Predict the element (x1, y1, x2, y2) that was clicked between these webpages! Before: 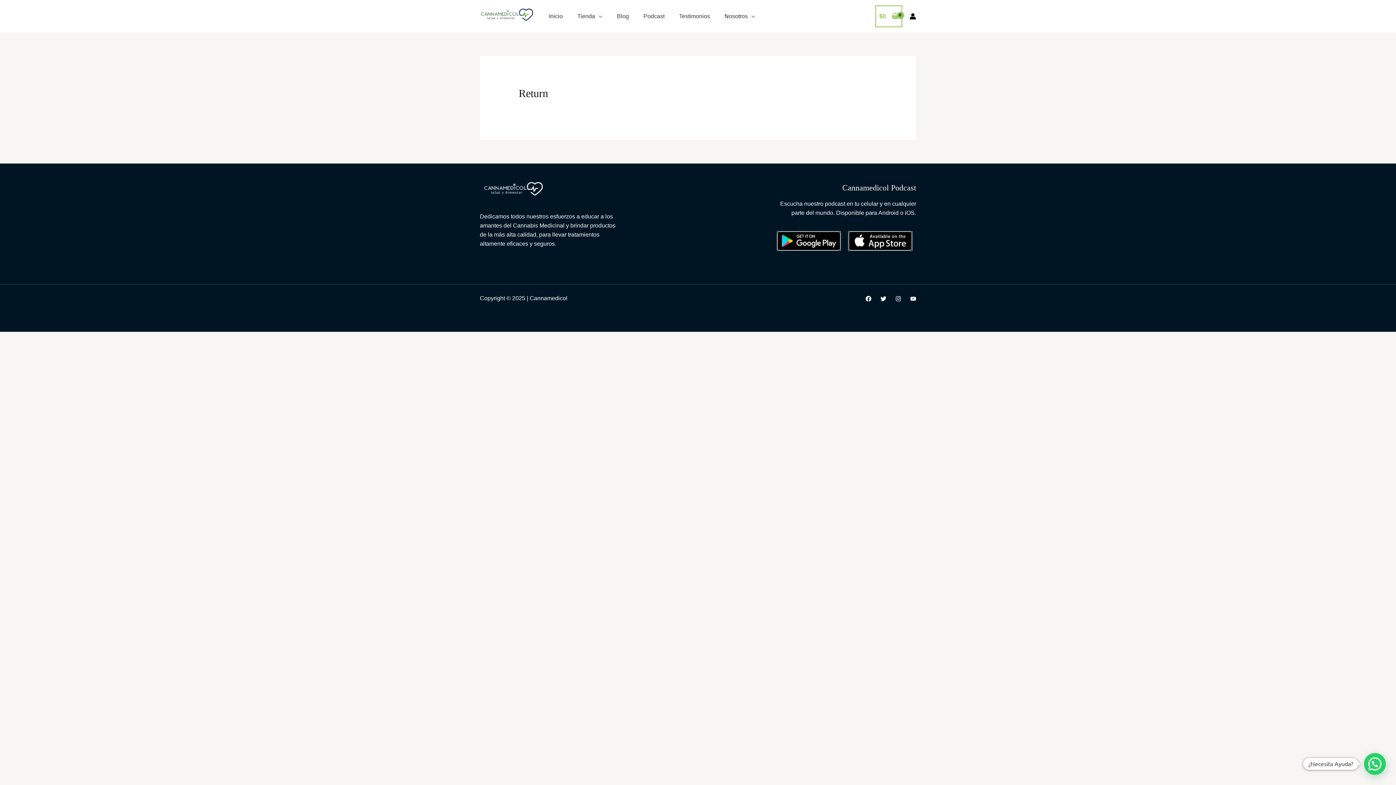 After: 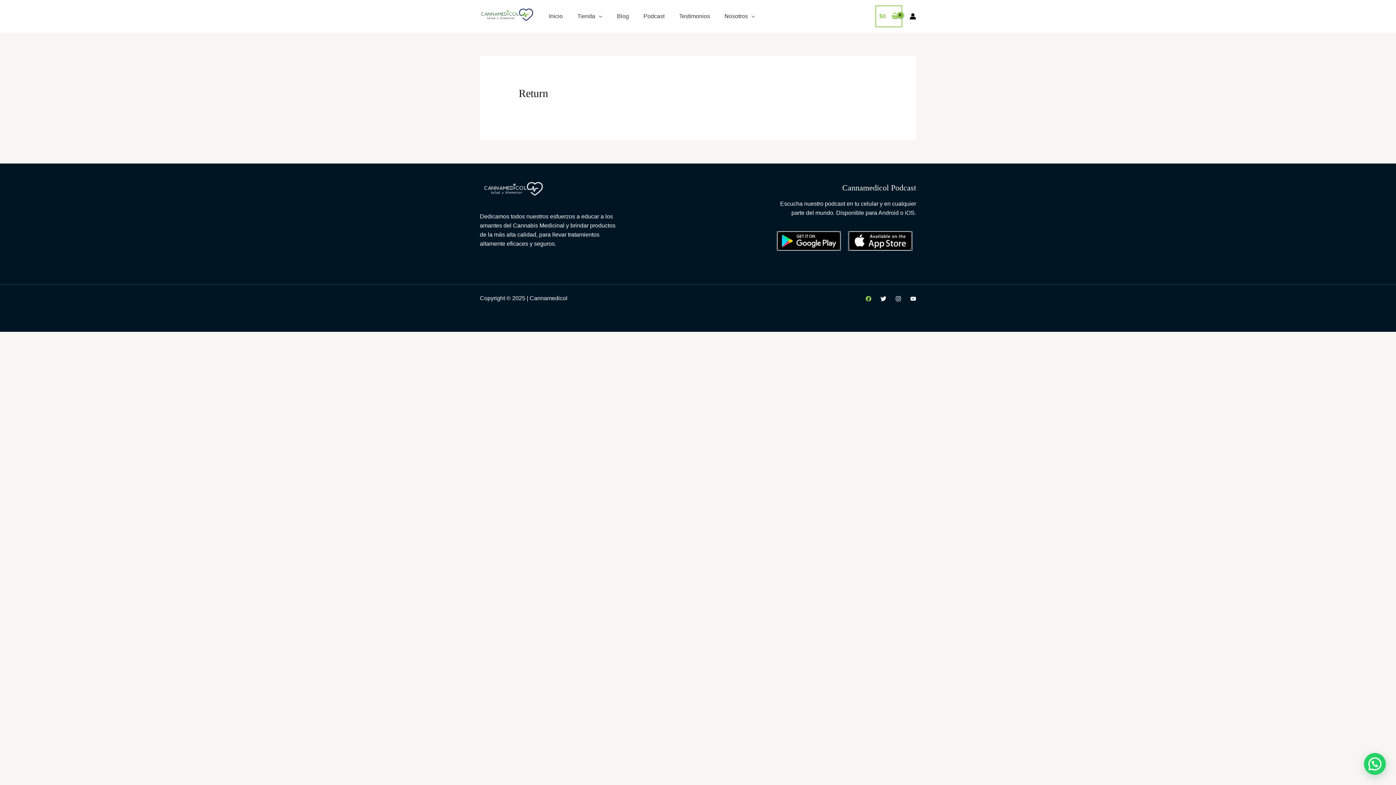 Action: label: Facebook bbox: (865, 295, 871, 301)